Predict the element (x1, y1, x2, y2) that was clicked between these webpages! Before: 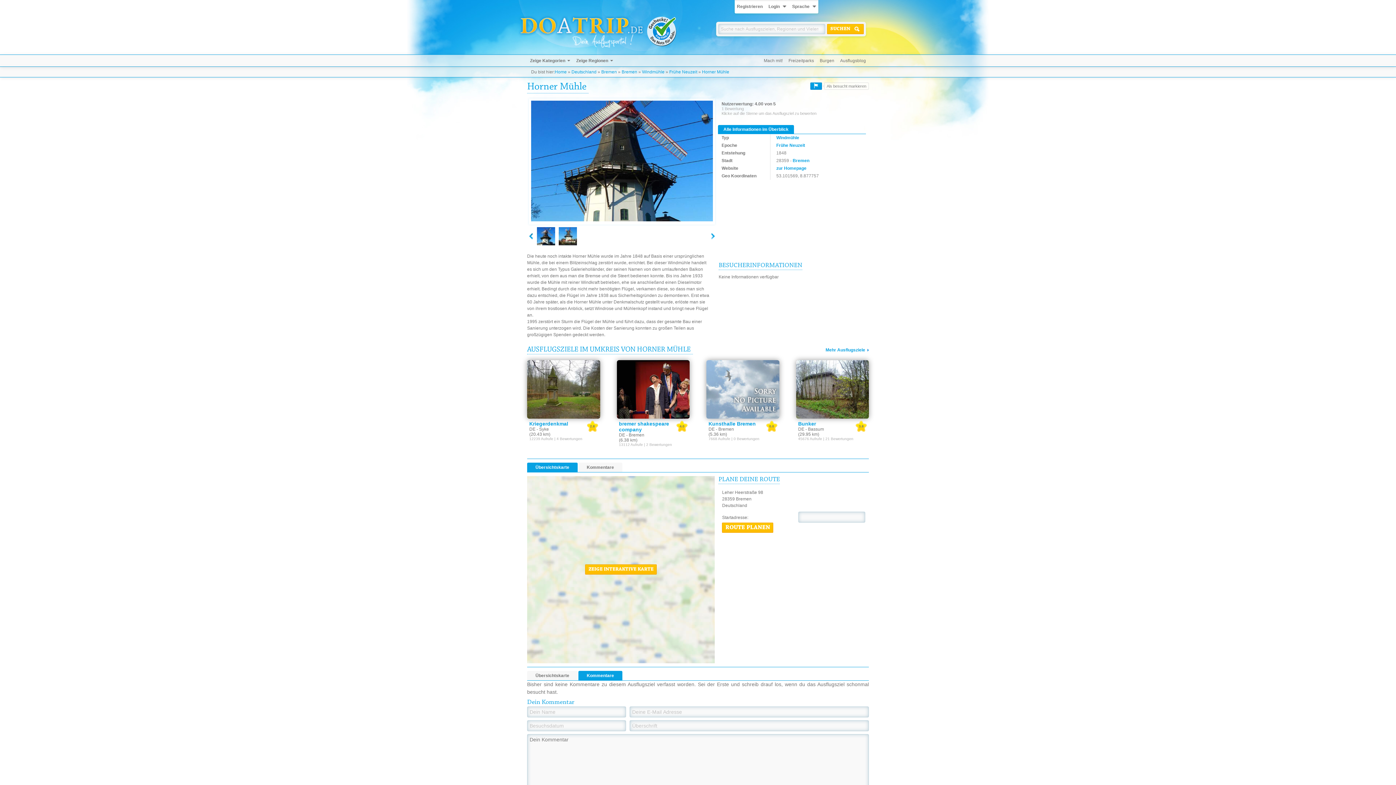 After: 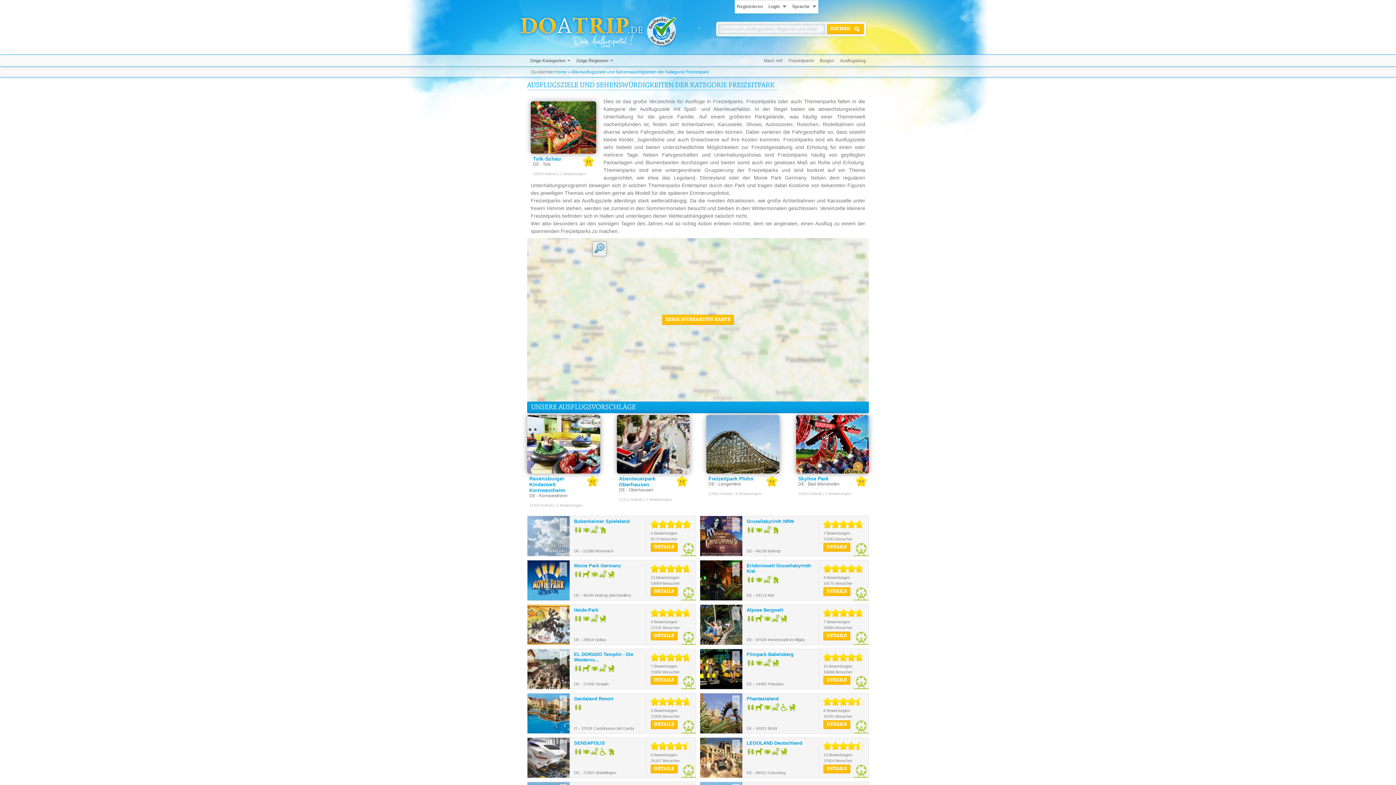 Action: label: Freizeitparks bbox: (785, 54, 817, 66)